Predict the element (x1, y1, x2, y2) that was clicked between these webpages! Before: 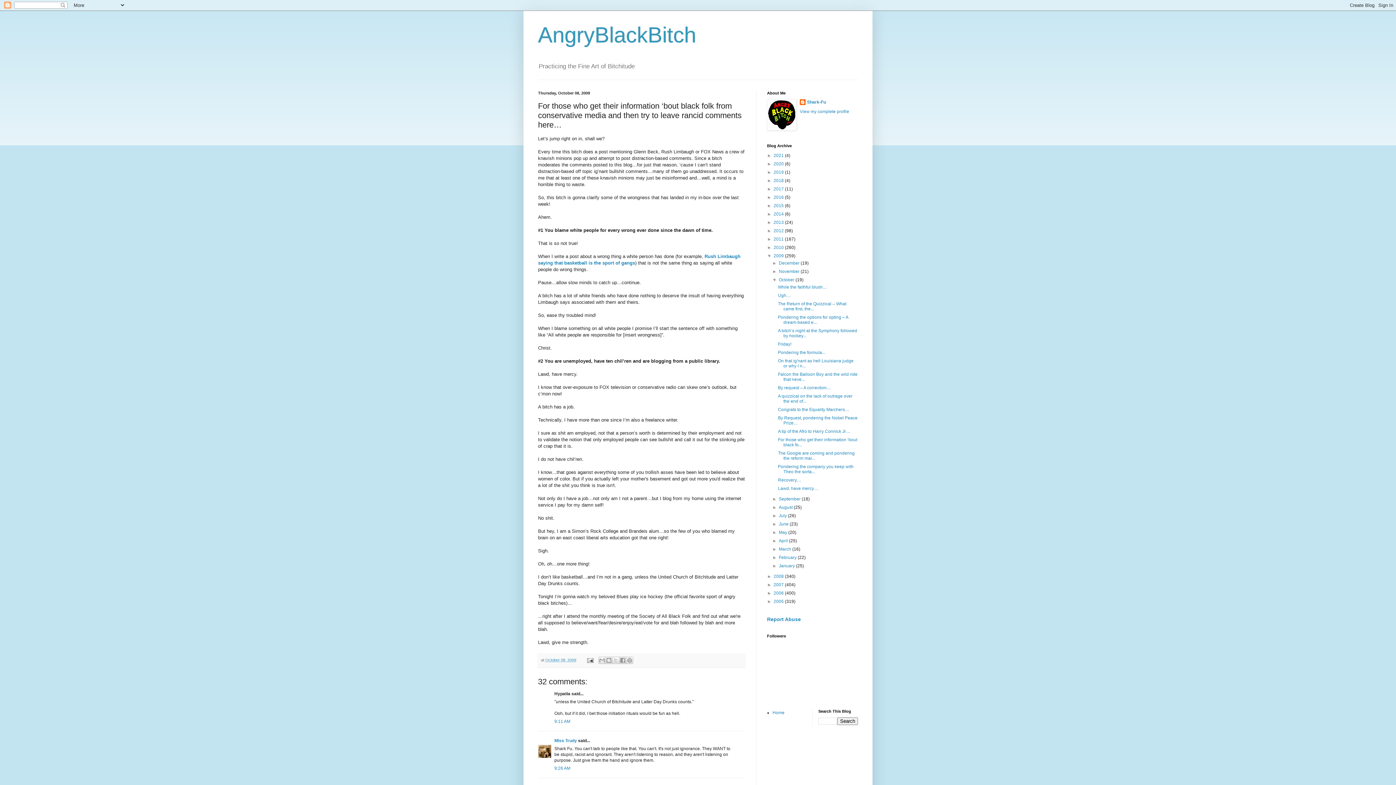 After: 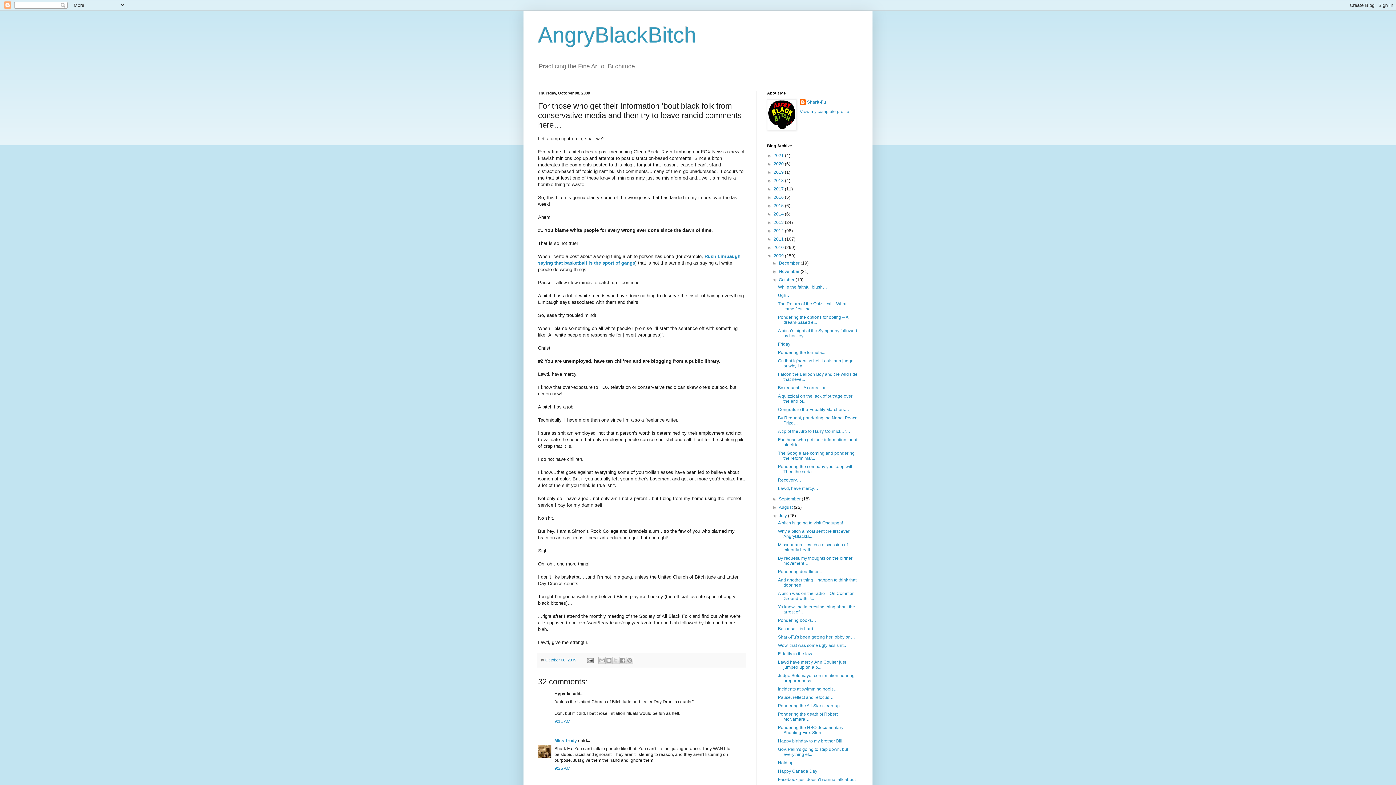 Action: label: ►   bbox: (772, 513, 779, 518)